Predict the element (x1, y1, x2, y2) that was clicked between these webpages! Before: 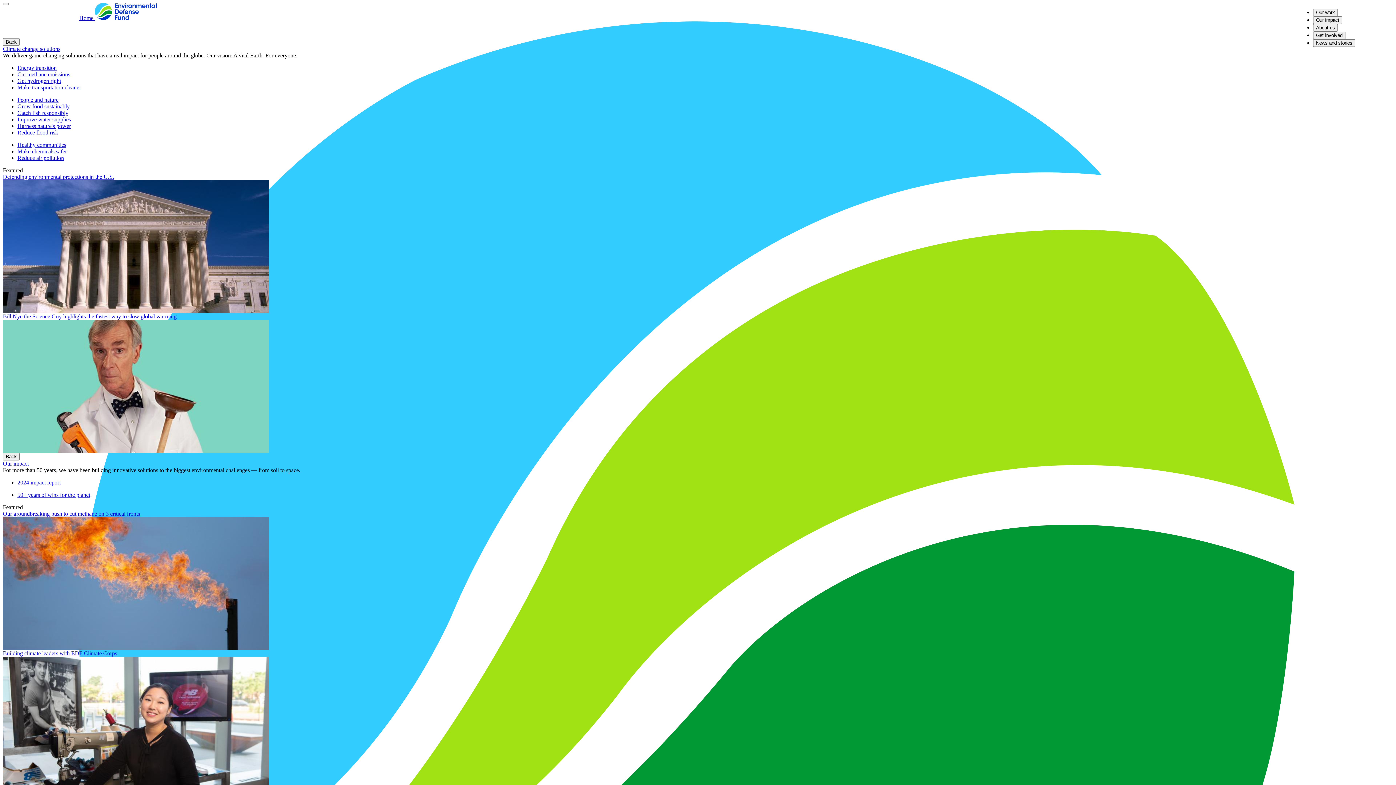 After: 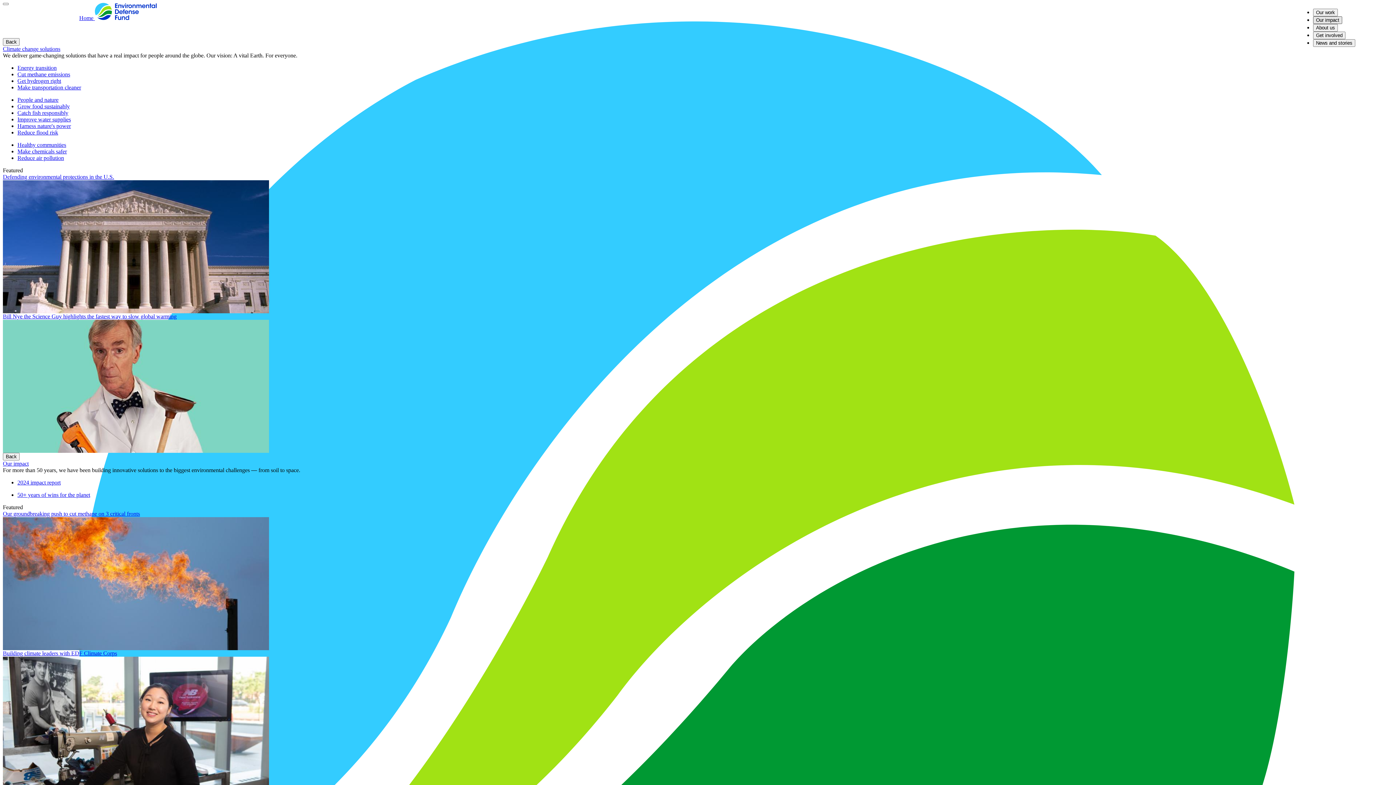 Action: bbox: (1313, 16, 1342, 24) label: Our impact